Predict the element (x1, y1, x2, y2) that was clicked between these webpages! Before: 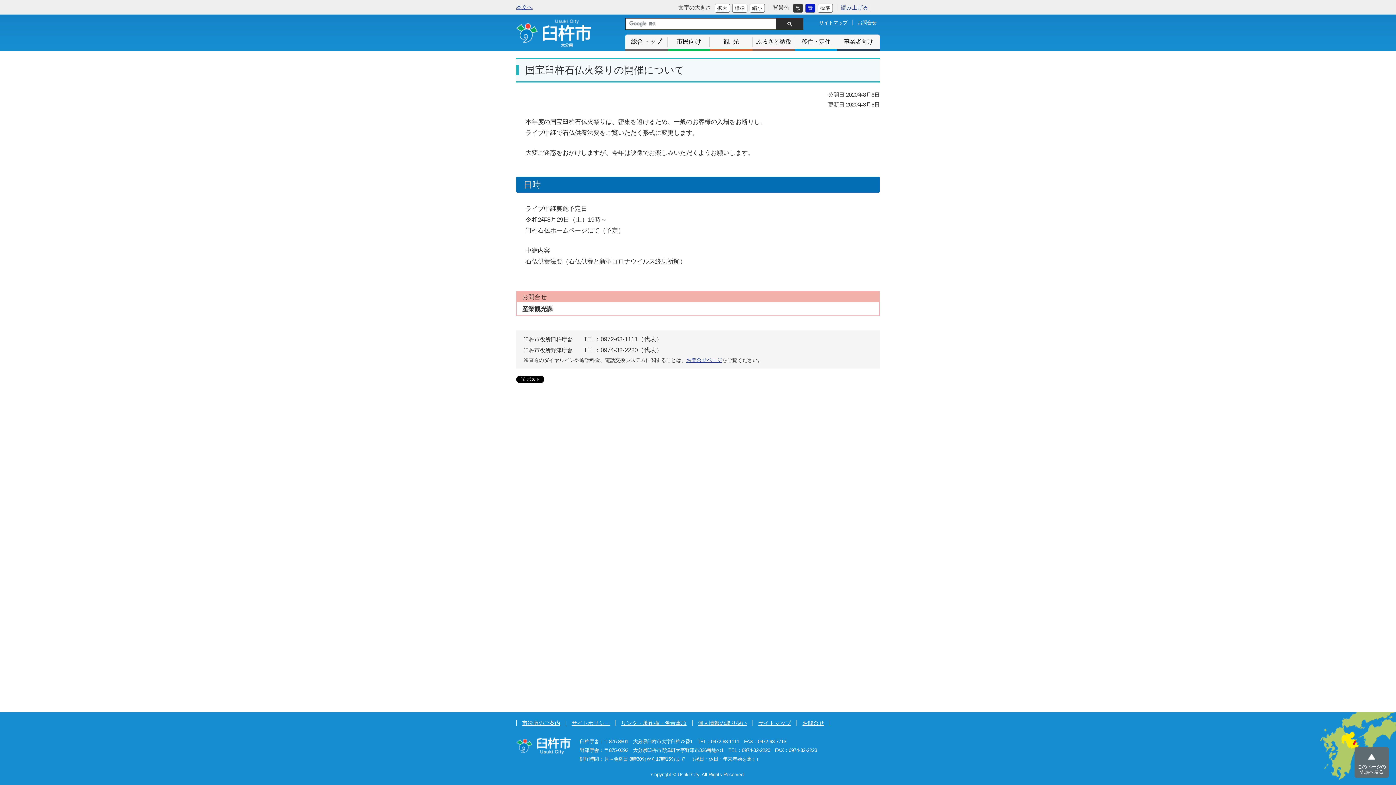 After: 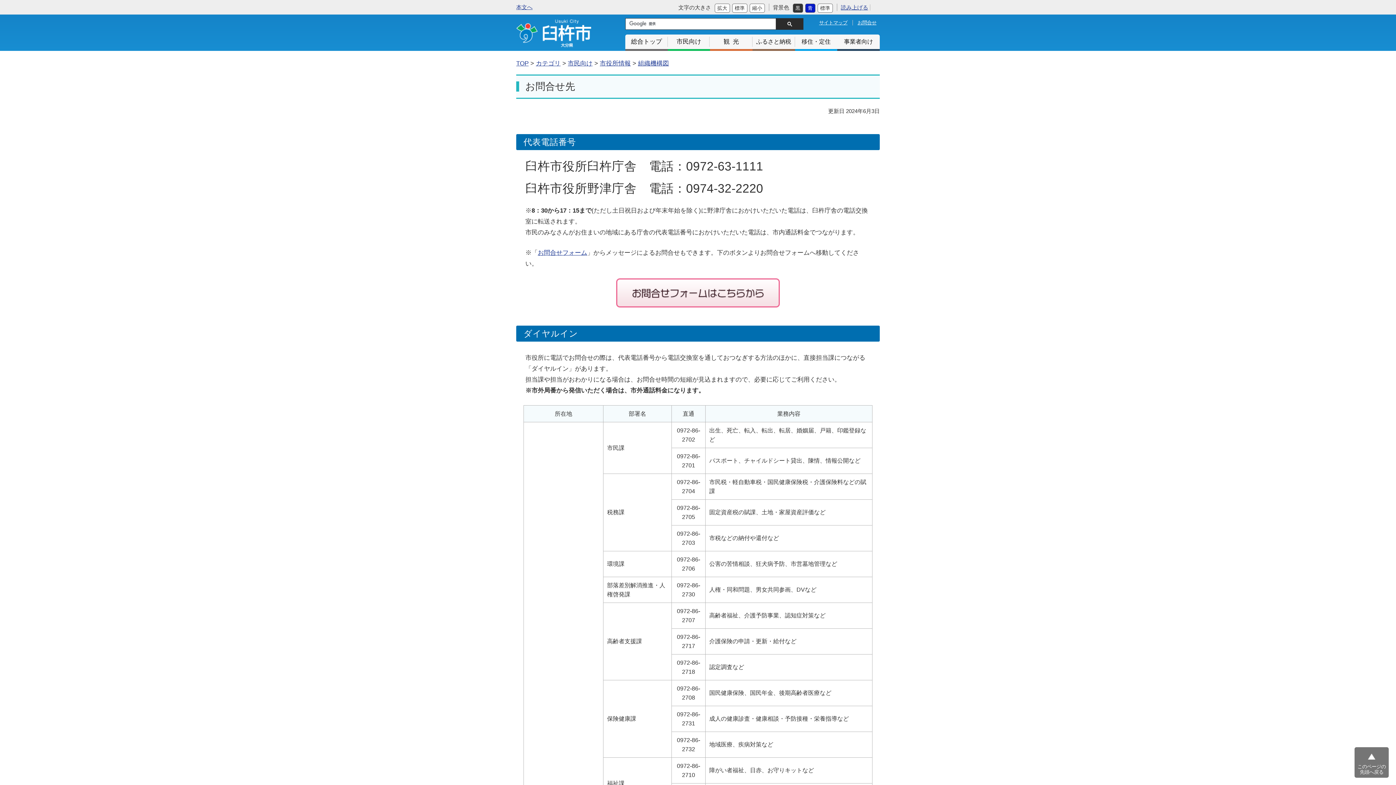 Action: label: お問合せ bbox: (797, 720, 830, 726)